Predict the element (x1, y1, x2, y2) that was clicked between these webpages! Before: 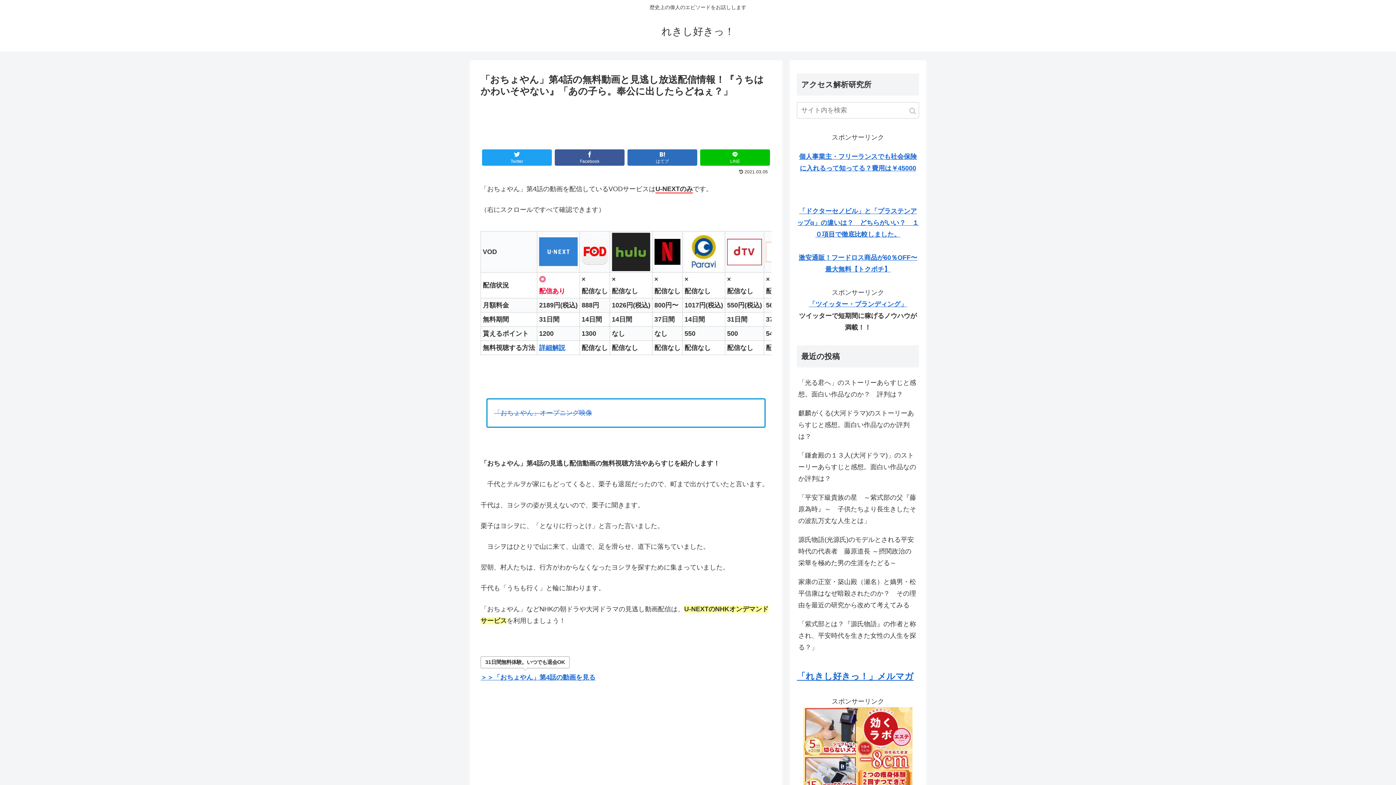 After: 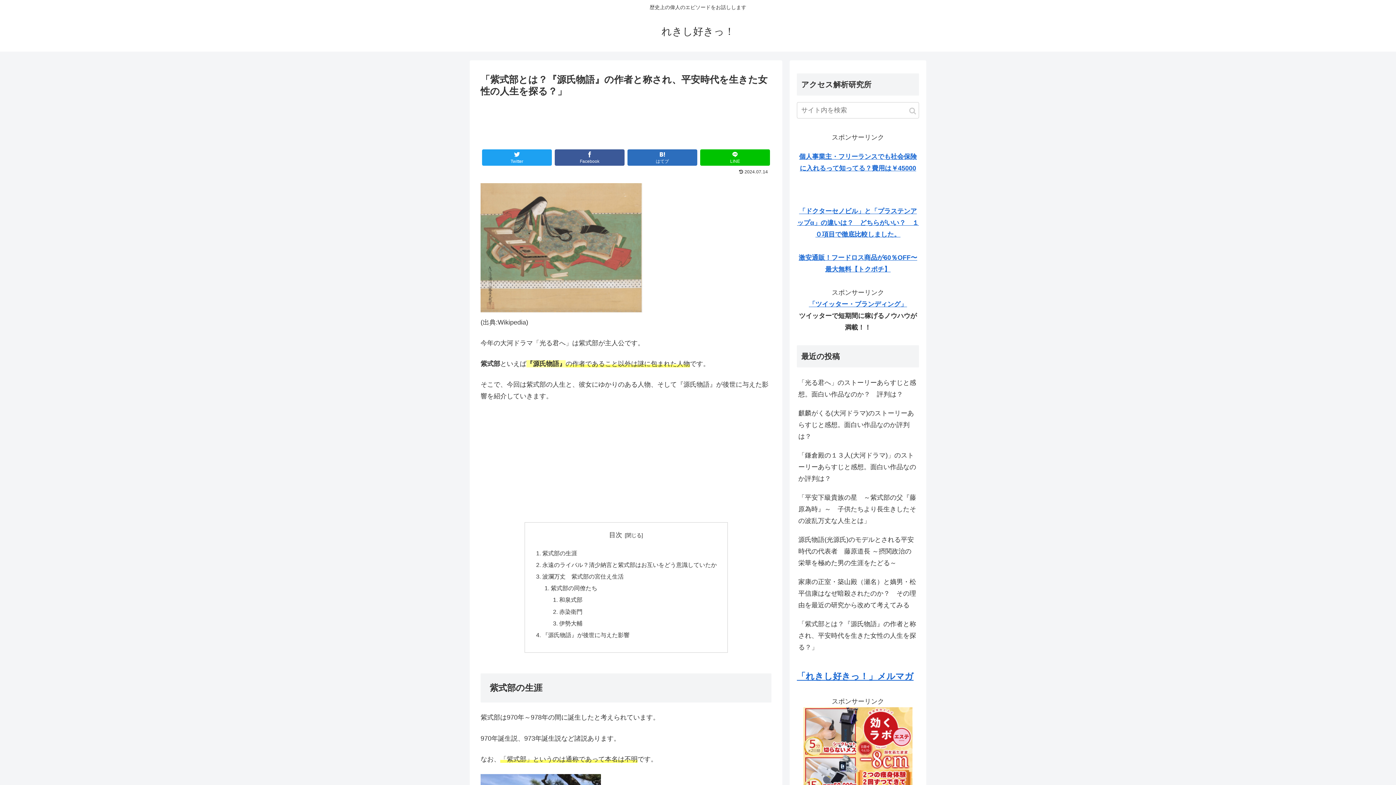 Action: bbox: (797, 614, 919, 657) label: 「紫式部とは？『源氏物語』の作者と称され、平安時代を生きた女性の人生を探る？」